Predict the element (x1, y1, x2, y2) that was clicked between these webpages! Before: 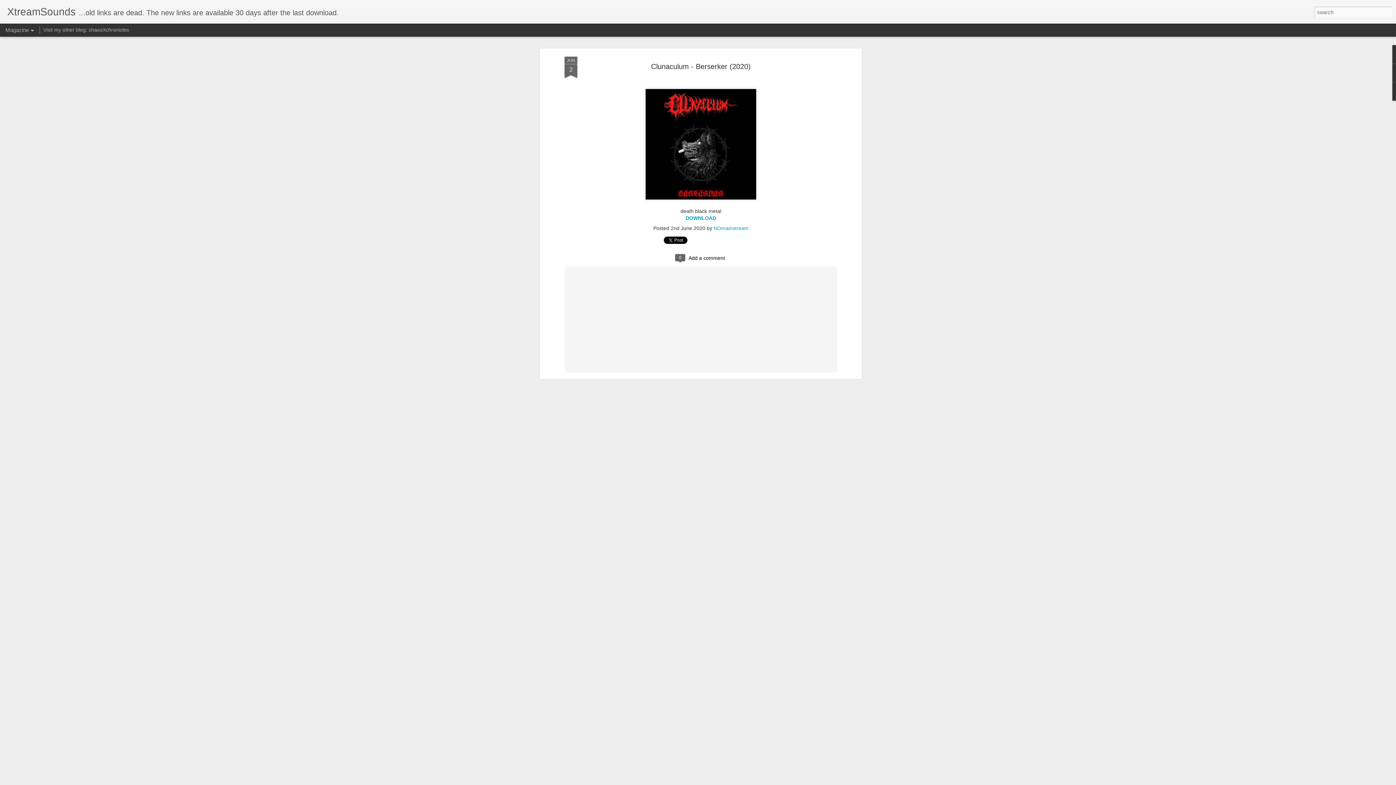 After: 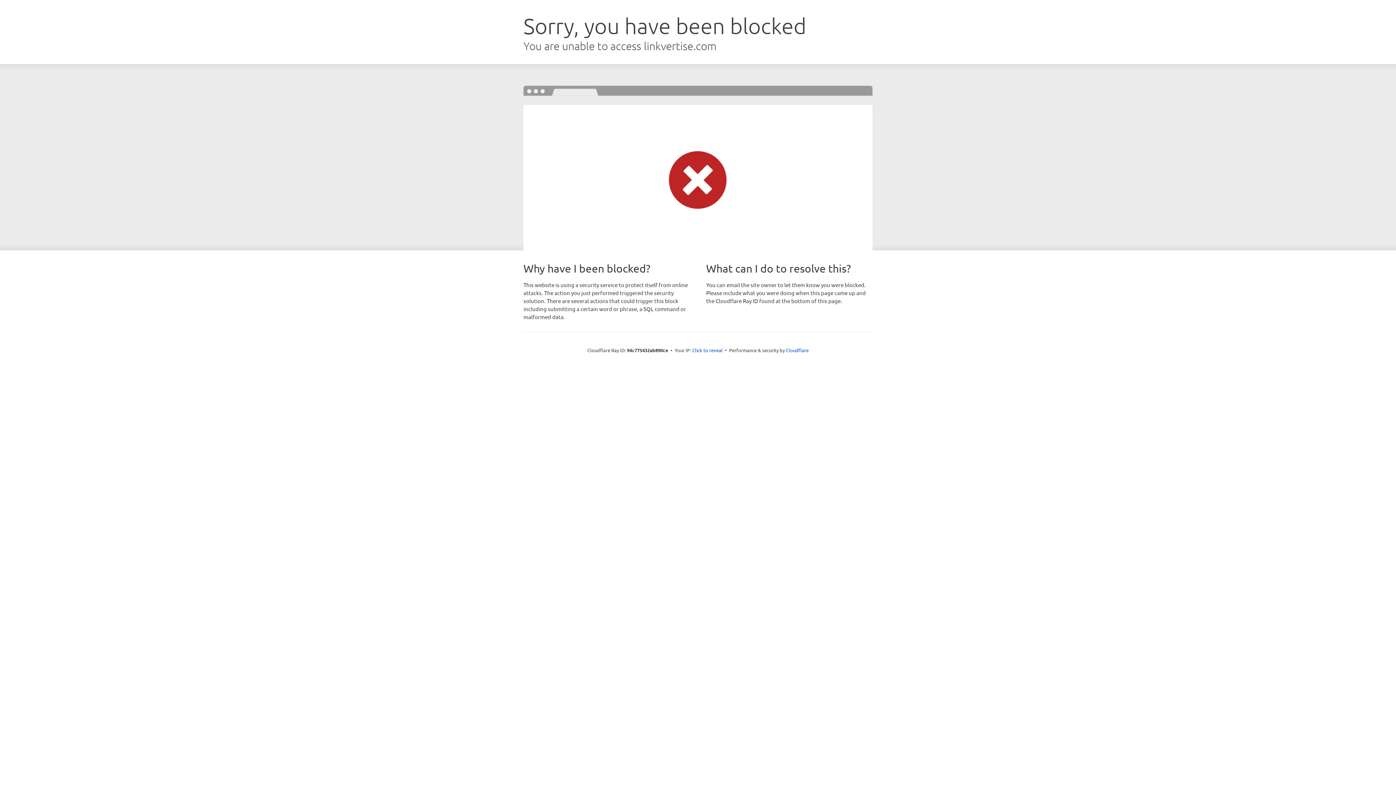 Action: label: DOWNLOAD bbox: (685, 215, 716, 221)